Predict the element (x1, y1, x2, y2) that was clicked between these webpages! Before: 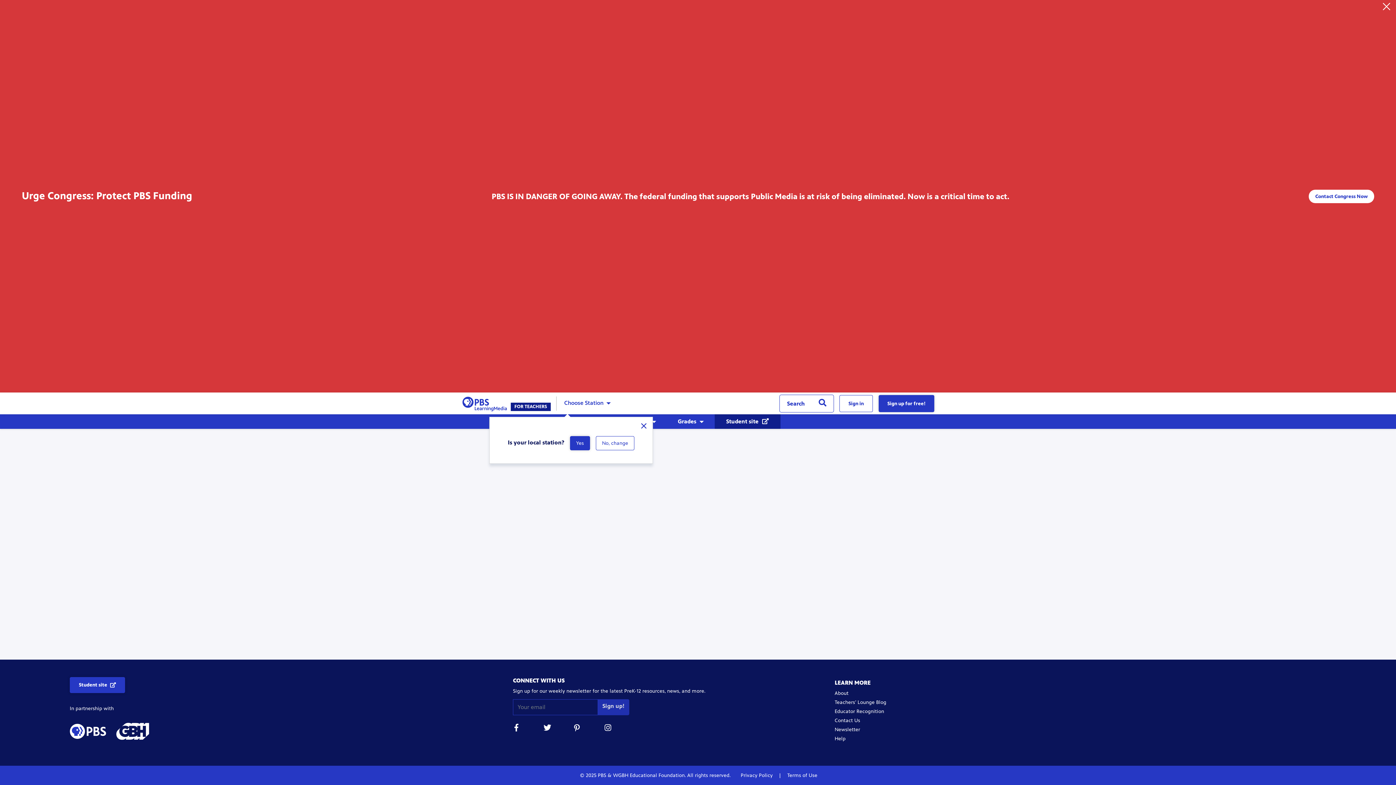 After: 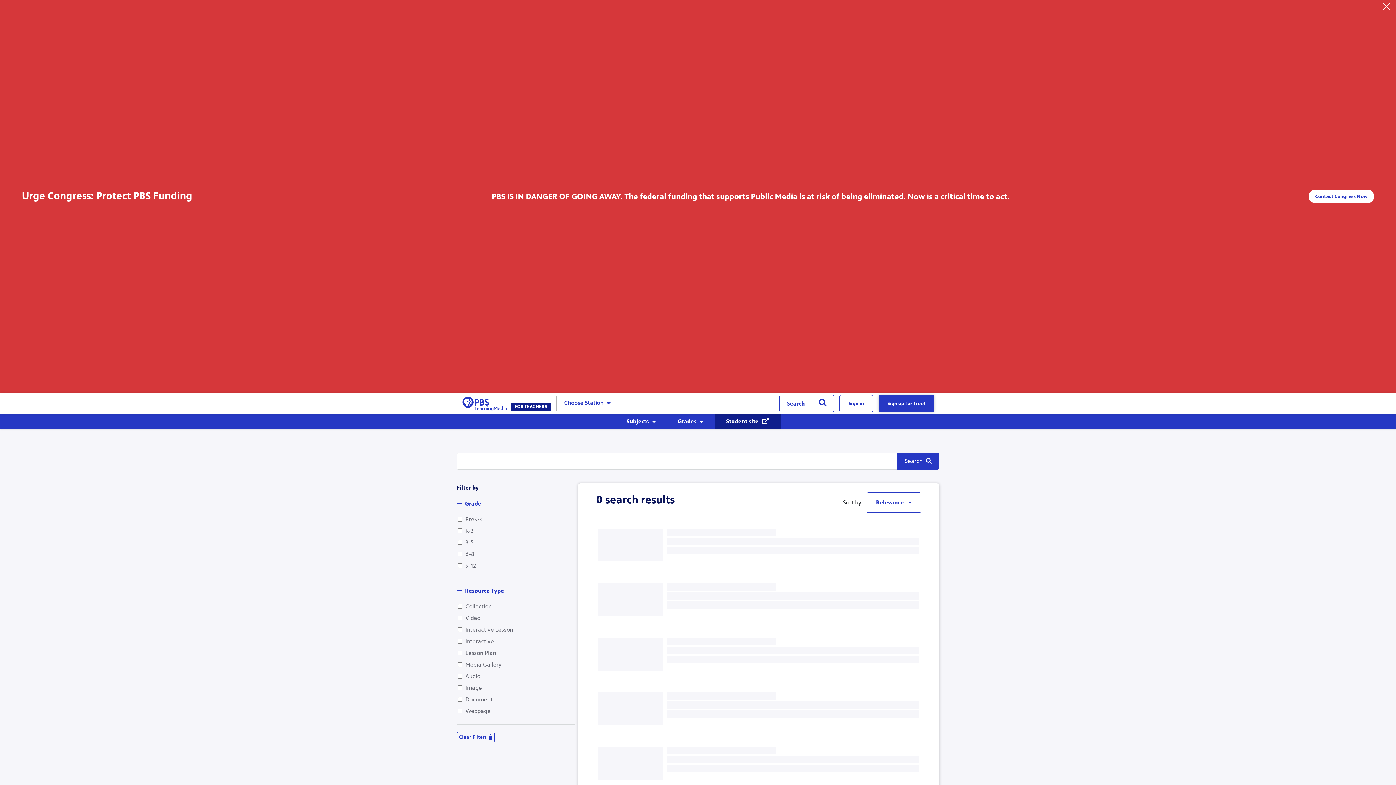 Action: label: Search bbox: (811, 394, 834, 412)